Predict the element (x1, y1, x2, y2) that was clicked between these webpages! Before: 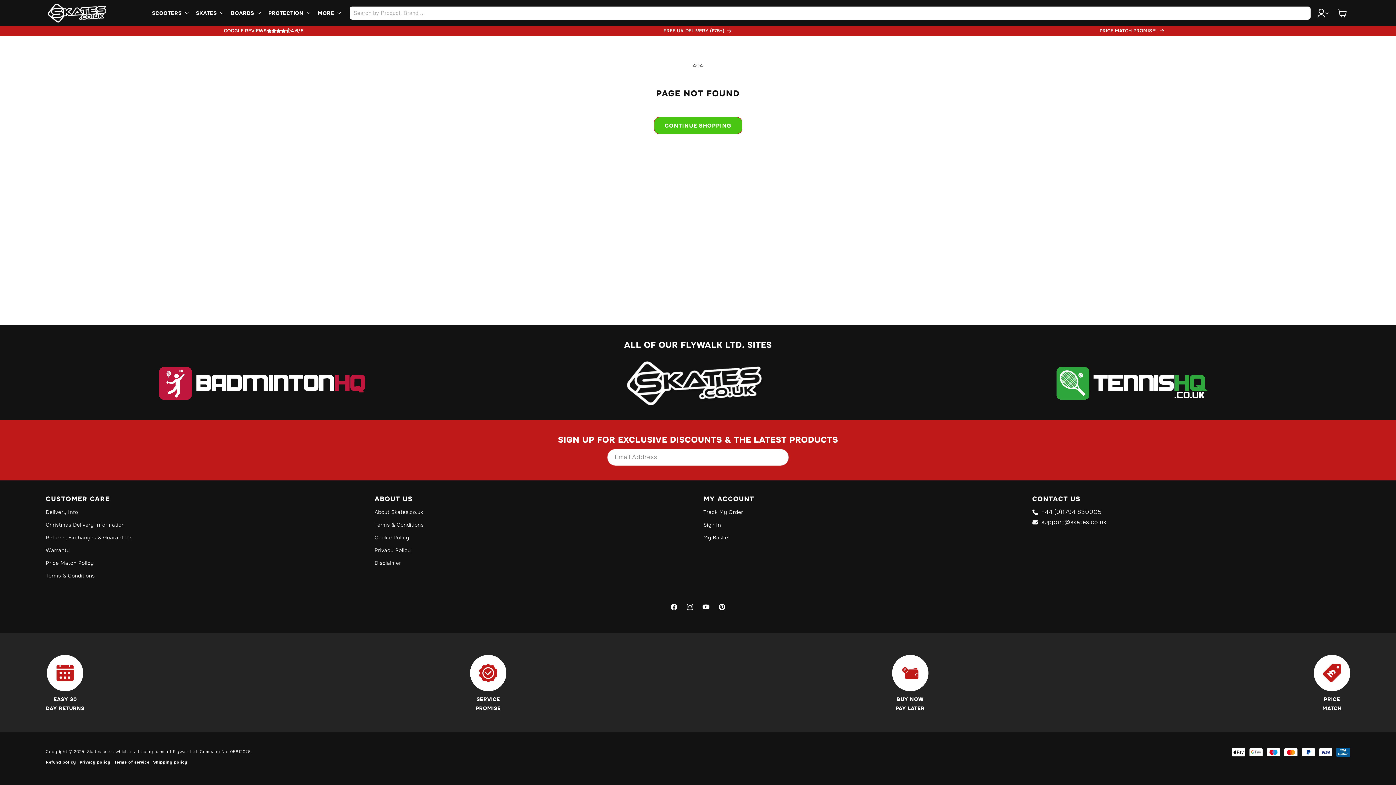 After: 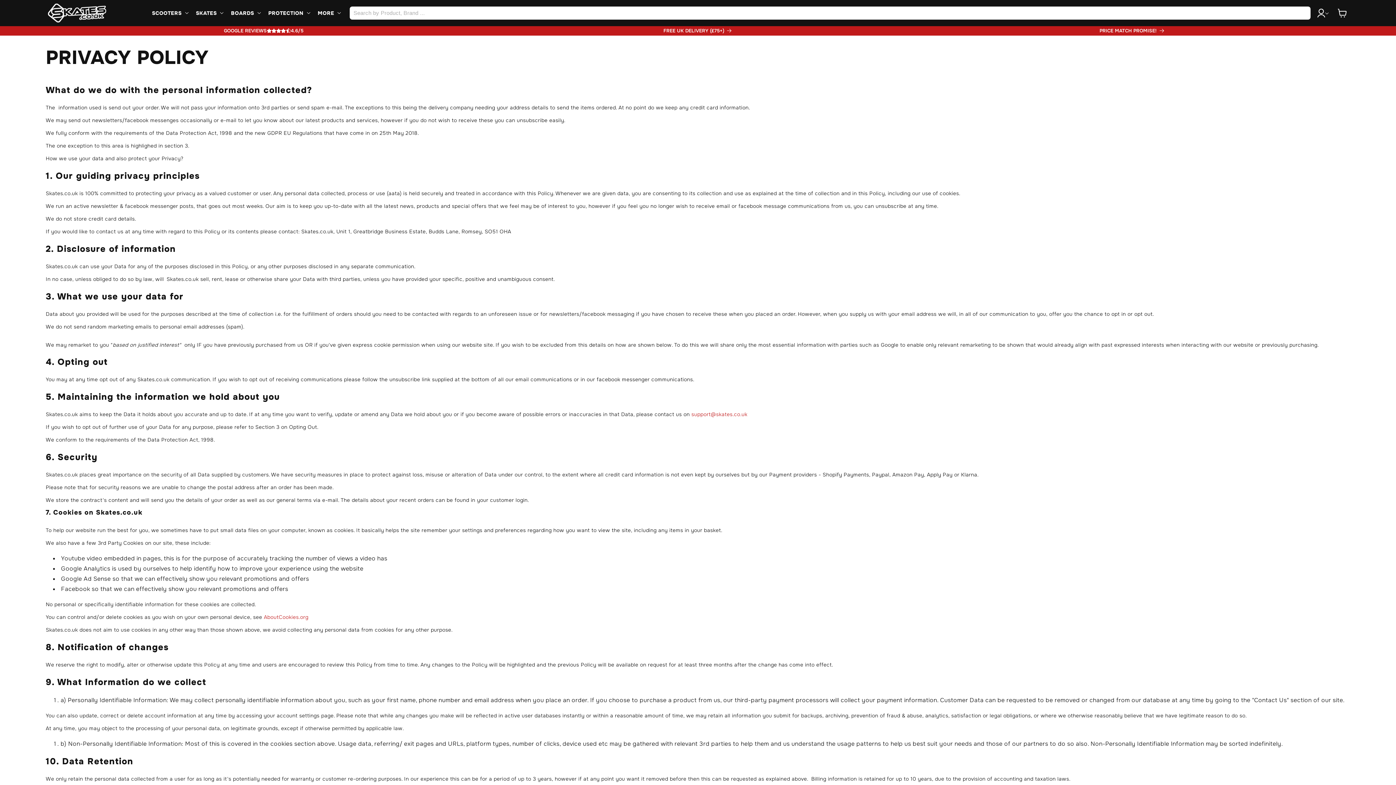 Action: label: Privacy Policy bbox: (374, 544, 410, 557)